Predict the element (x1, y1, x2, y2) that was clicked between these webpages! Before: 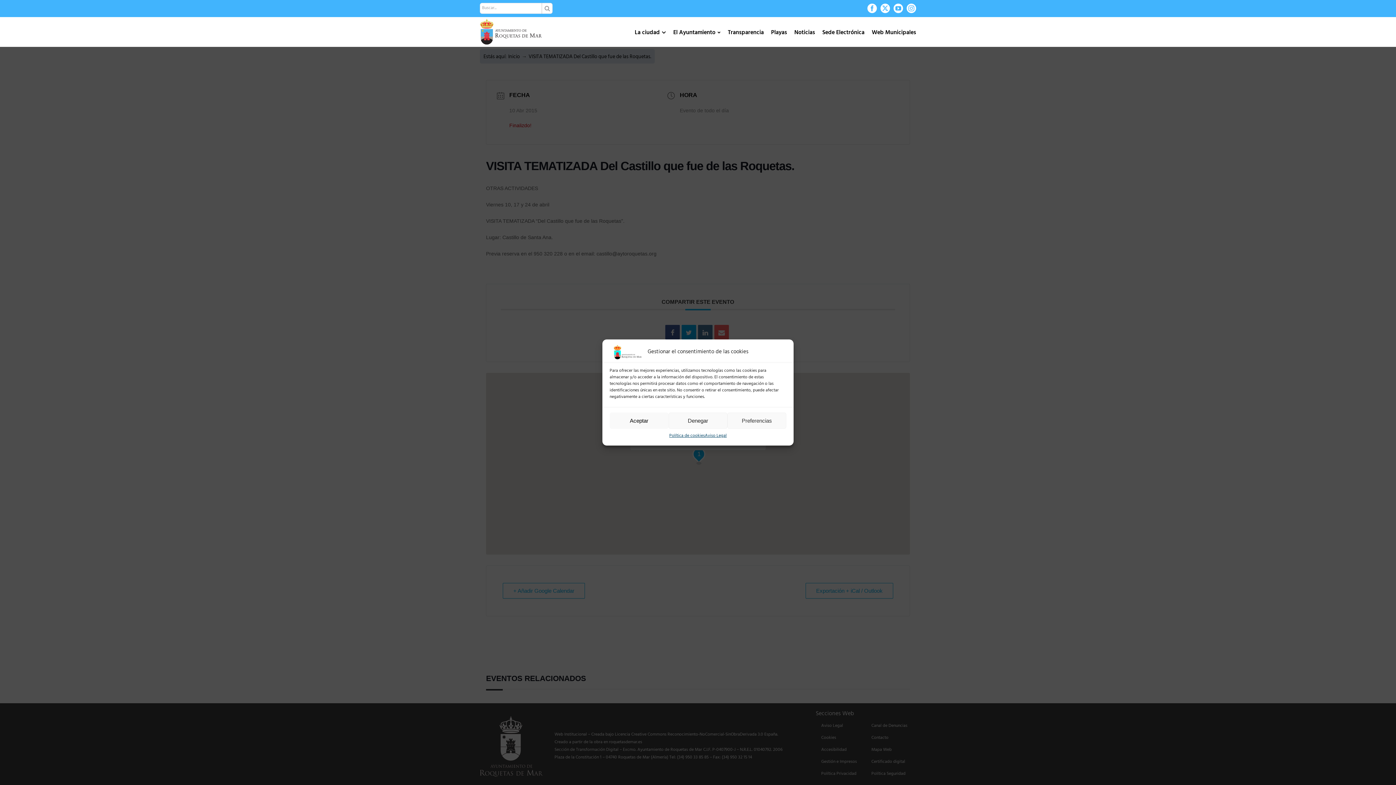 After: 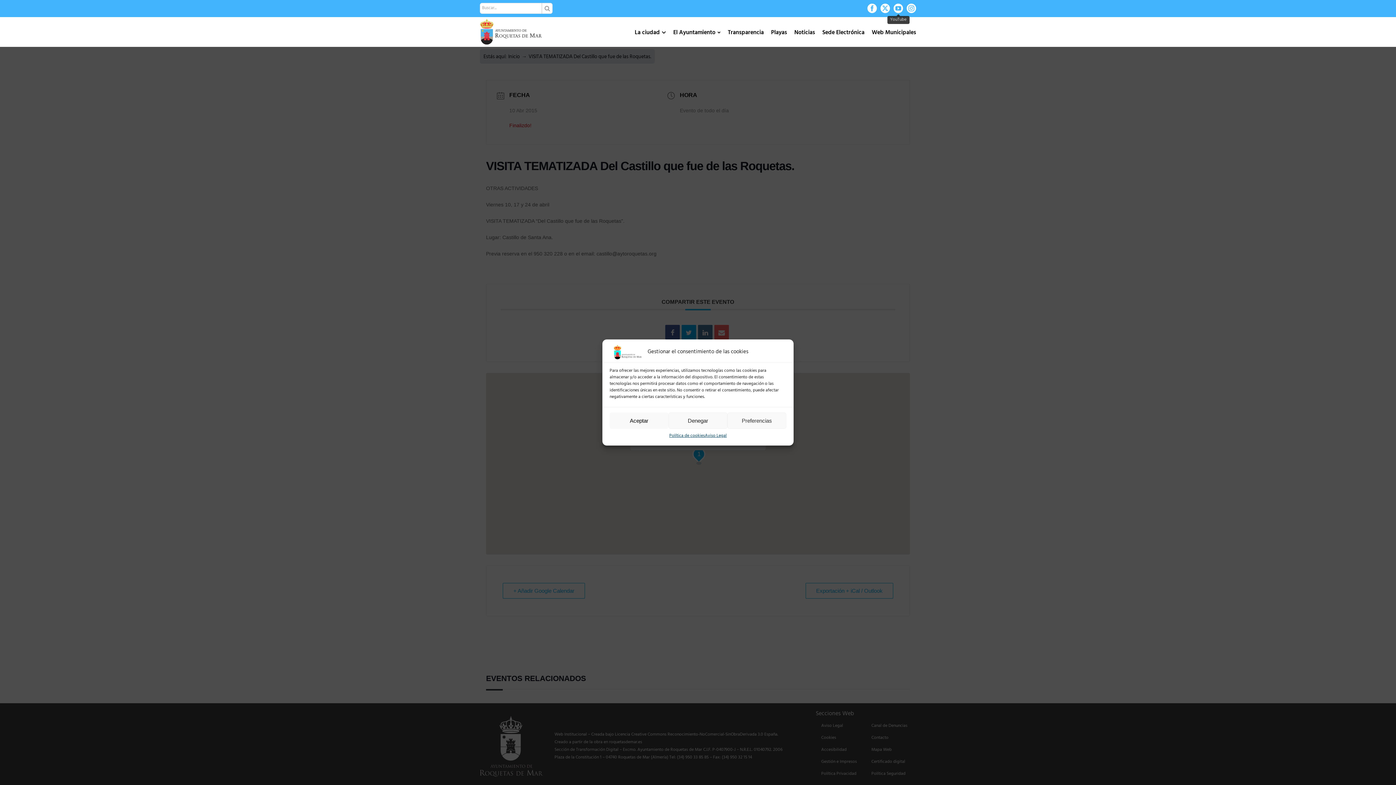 Action: label: YouTube bbox: (893, 3, 903, 13)